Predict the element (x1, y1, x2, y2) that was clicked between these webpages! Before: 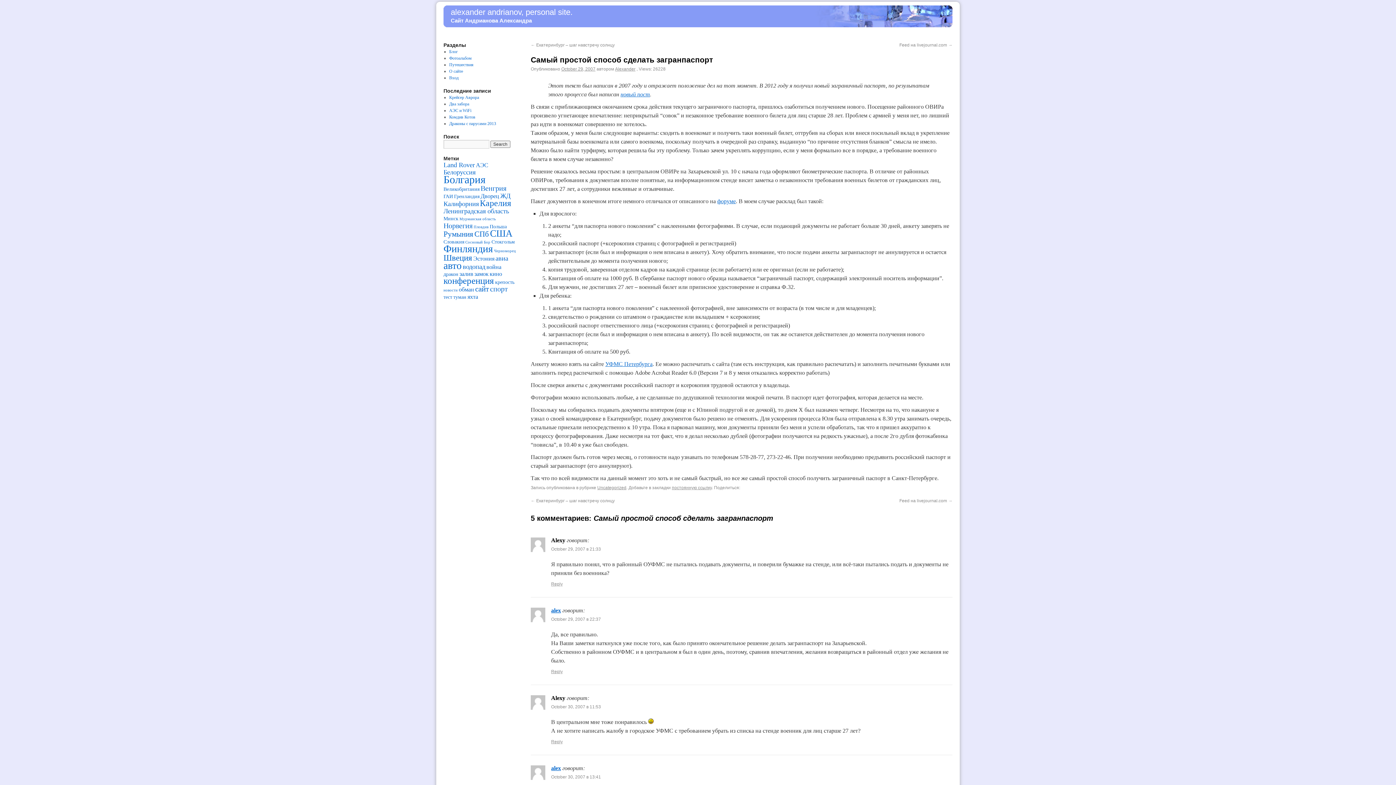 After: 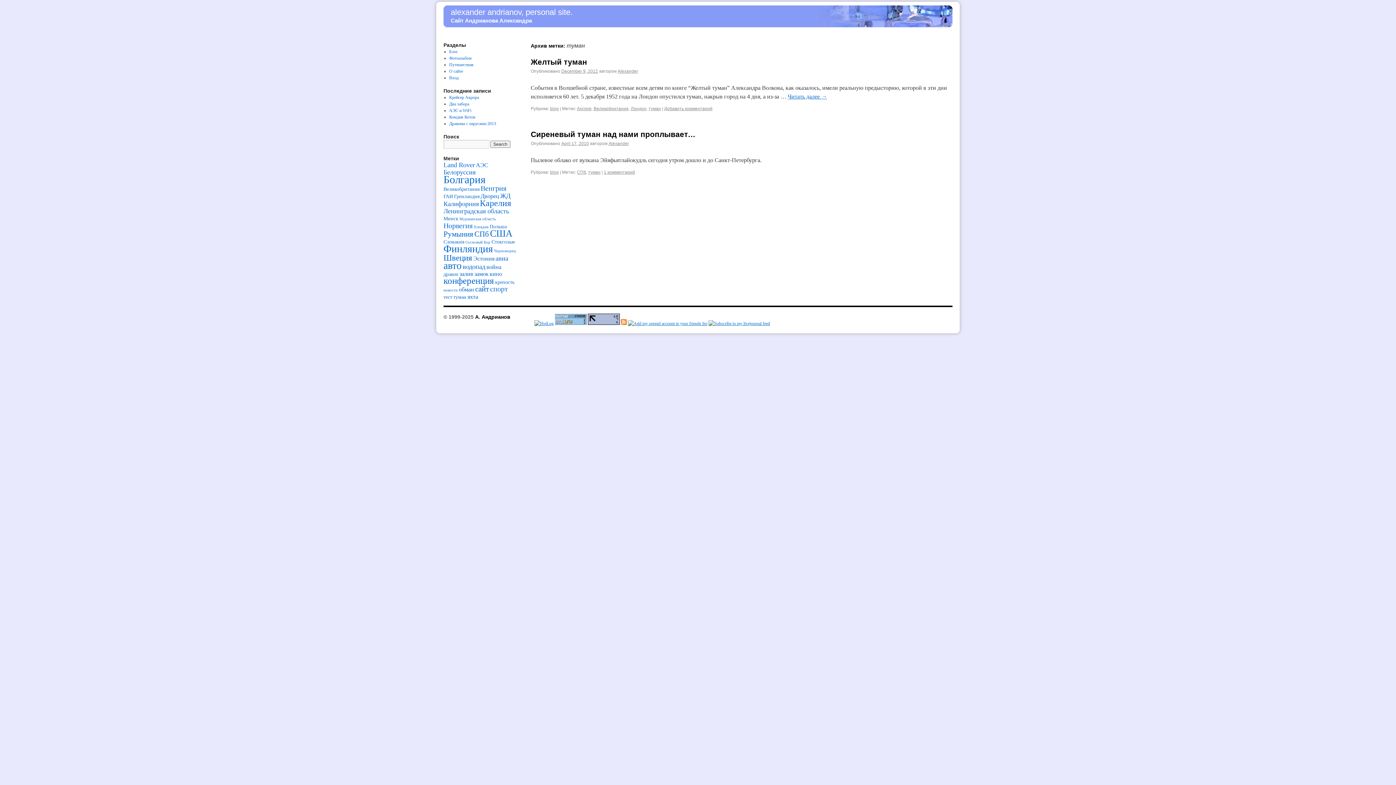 Action: bbox: (453, 294, 466, 300) label: туман